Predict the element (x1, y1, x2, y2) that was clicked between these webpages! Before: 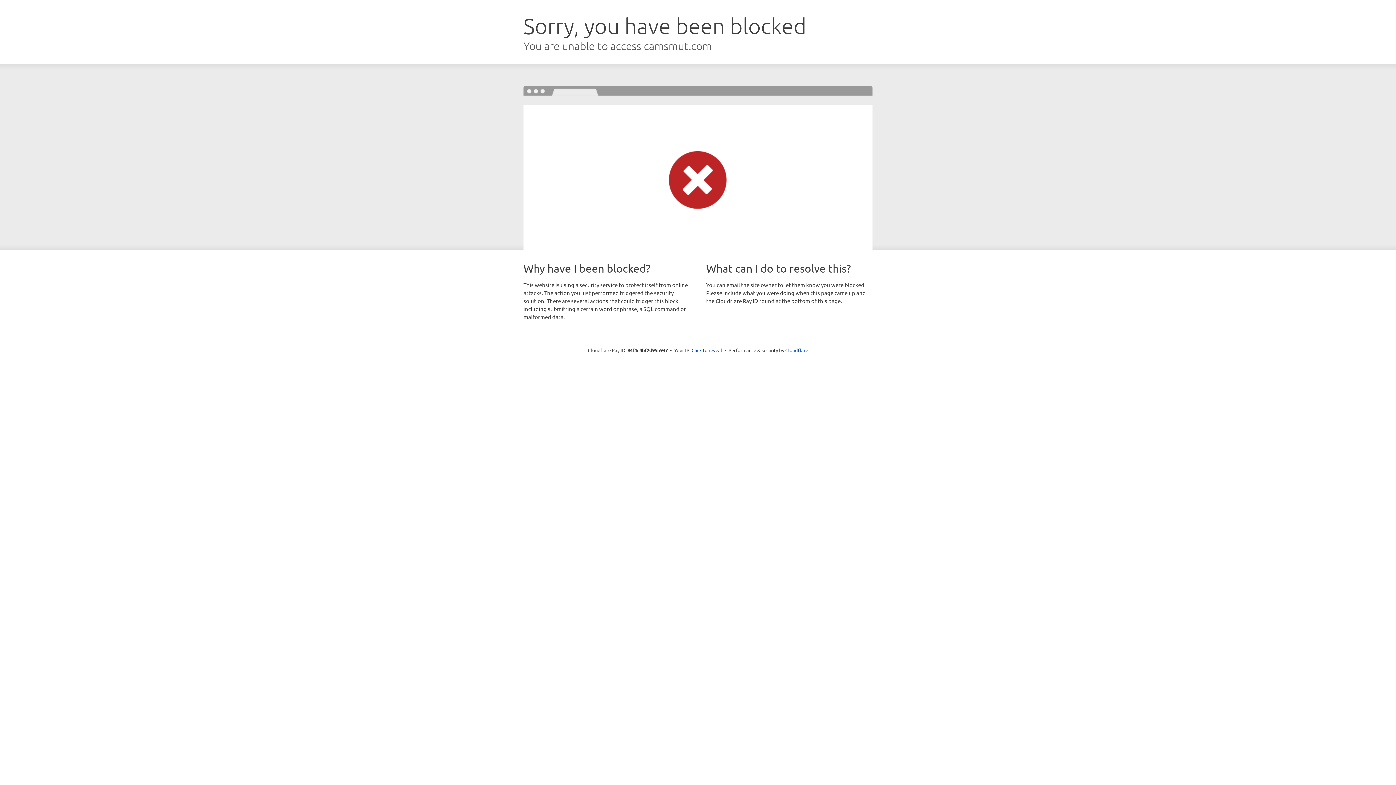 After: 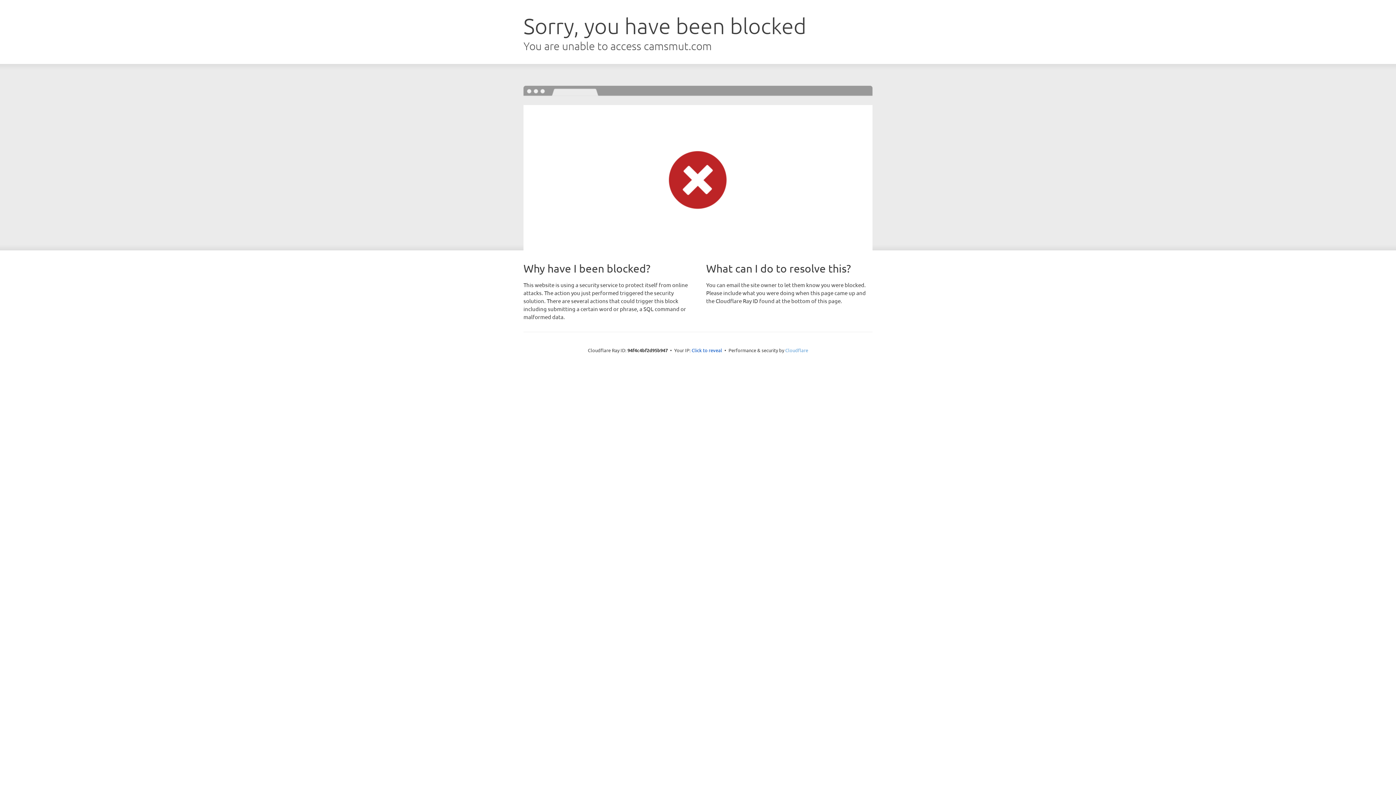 Action: label: Cloudflare bbox: (785, 347, 808, 353)